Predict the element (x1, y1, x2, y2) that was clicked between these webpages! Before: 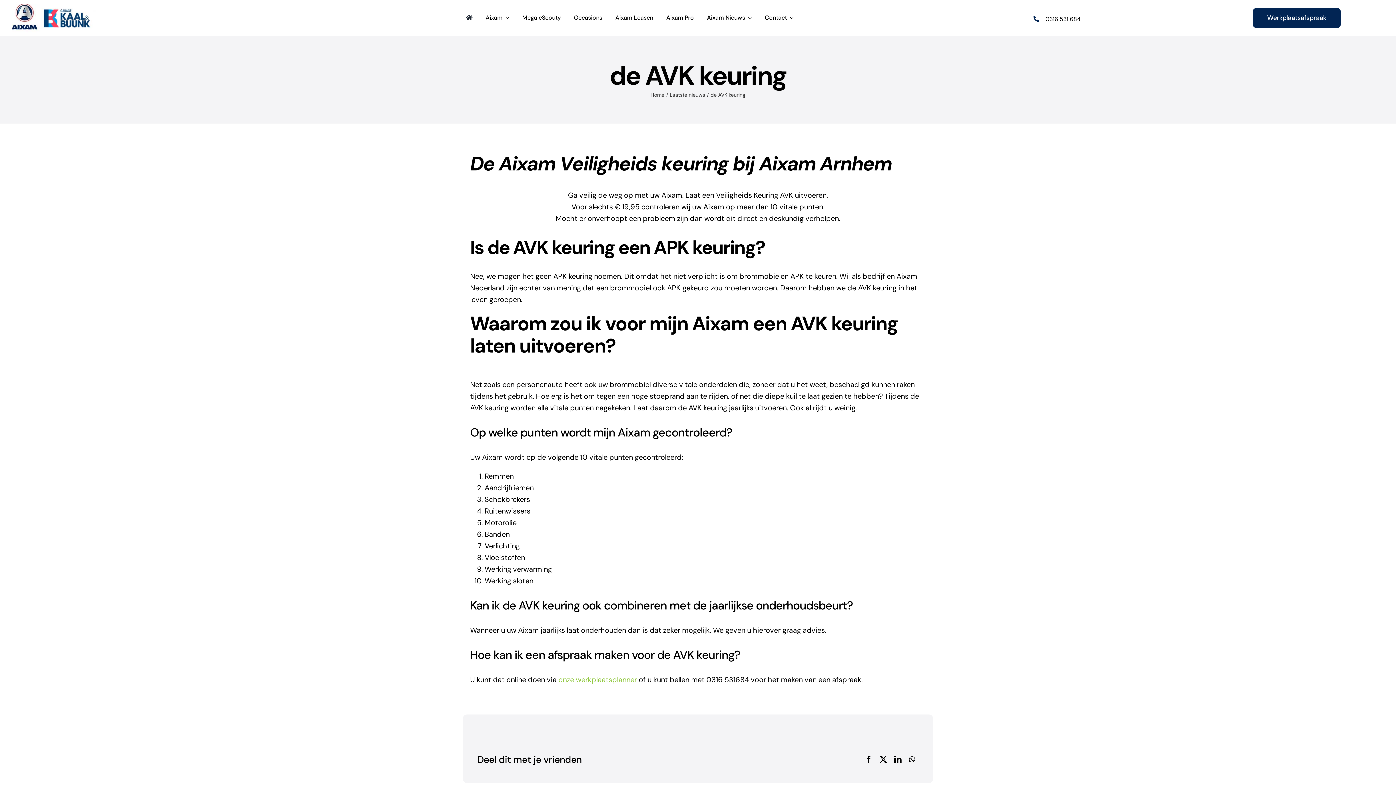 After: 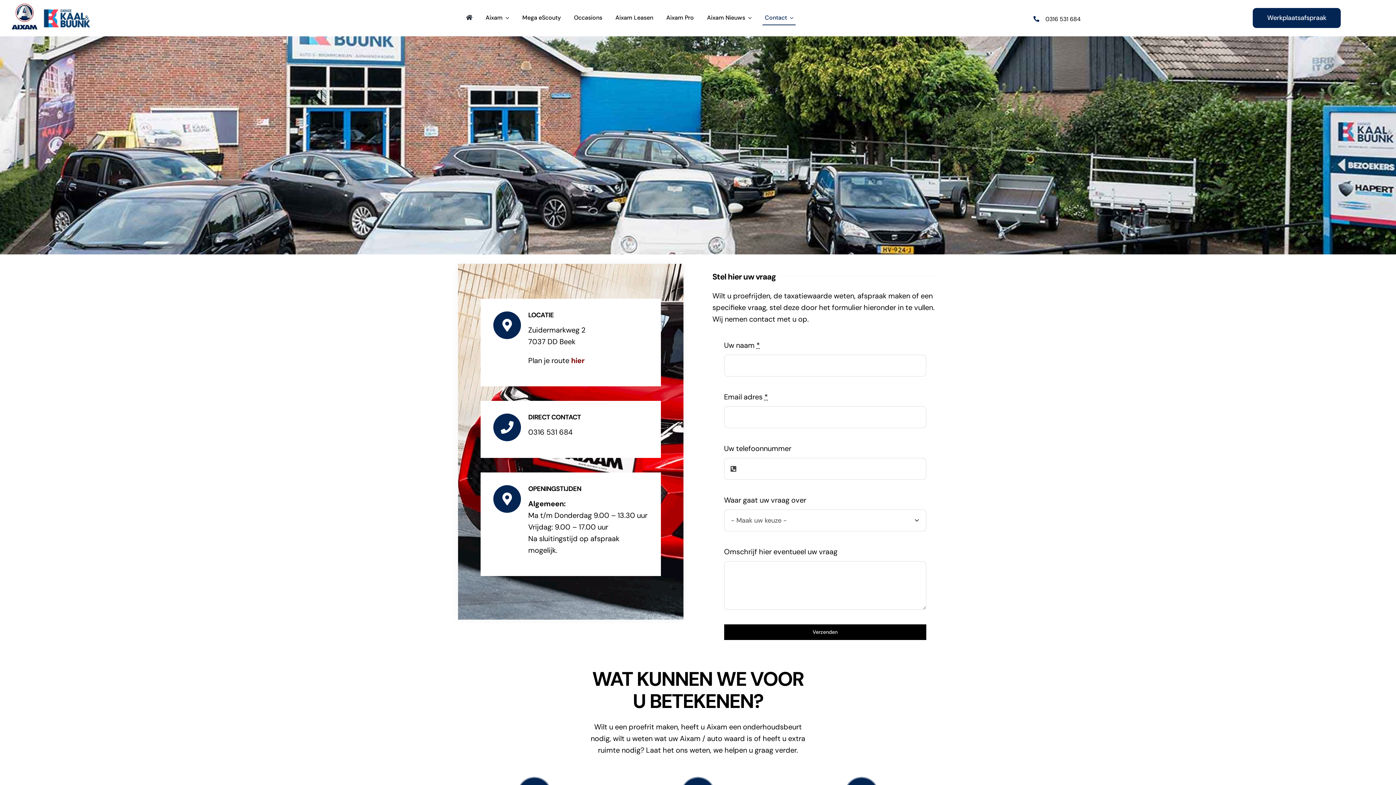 Action: label: Contact bbox: (762, 11, 795, 25)